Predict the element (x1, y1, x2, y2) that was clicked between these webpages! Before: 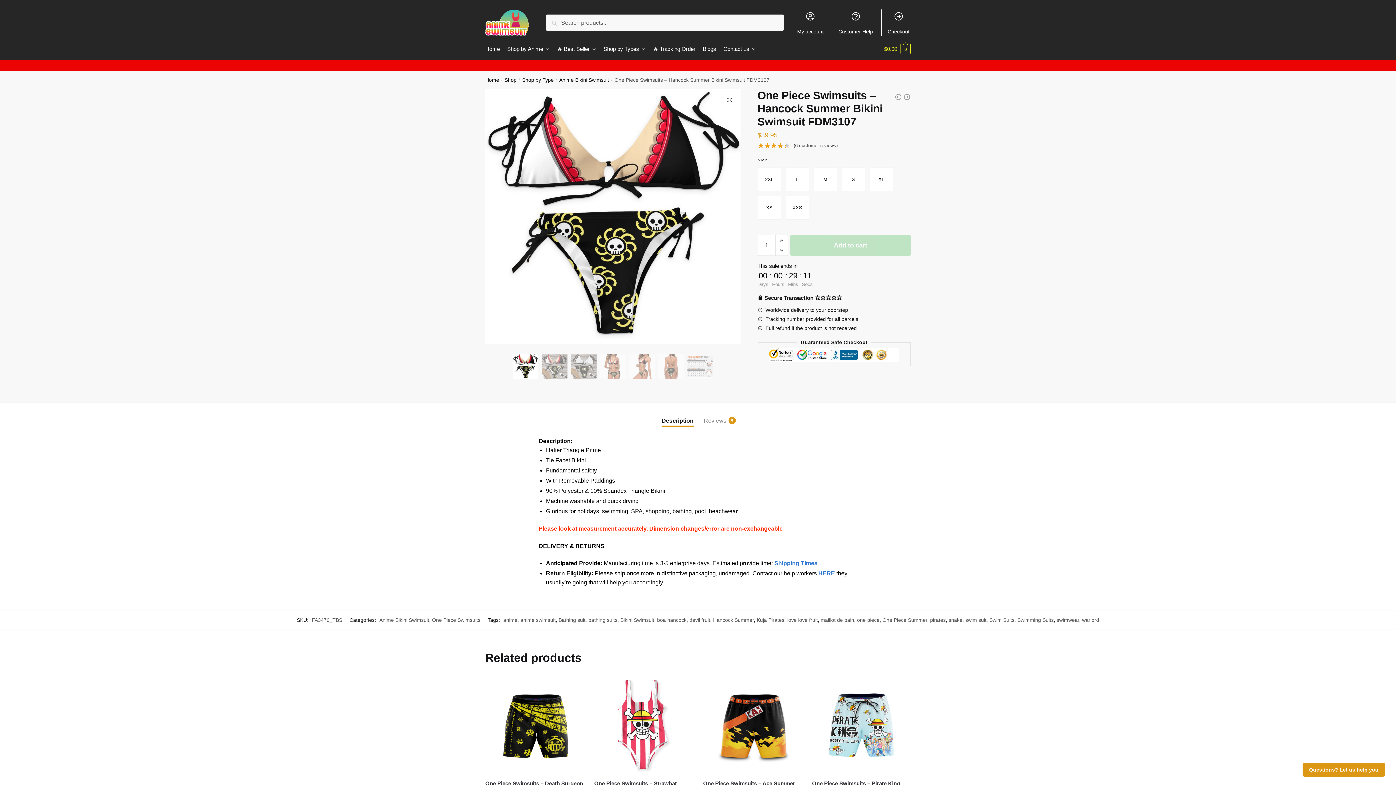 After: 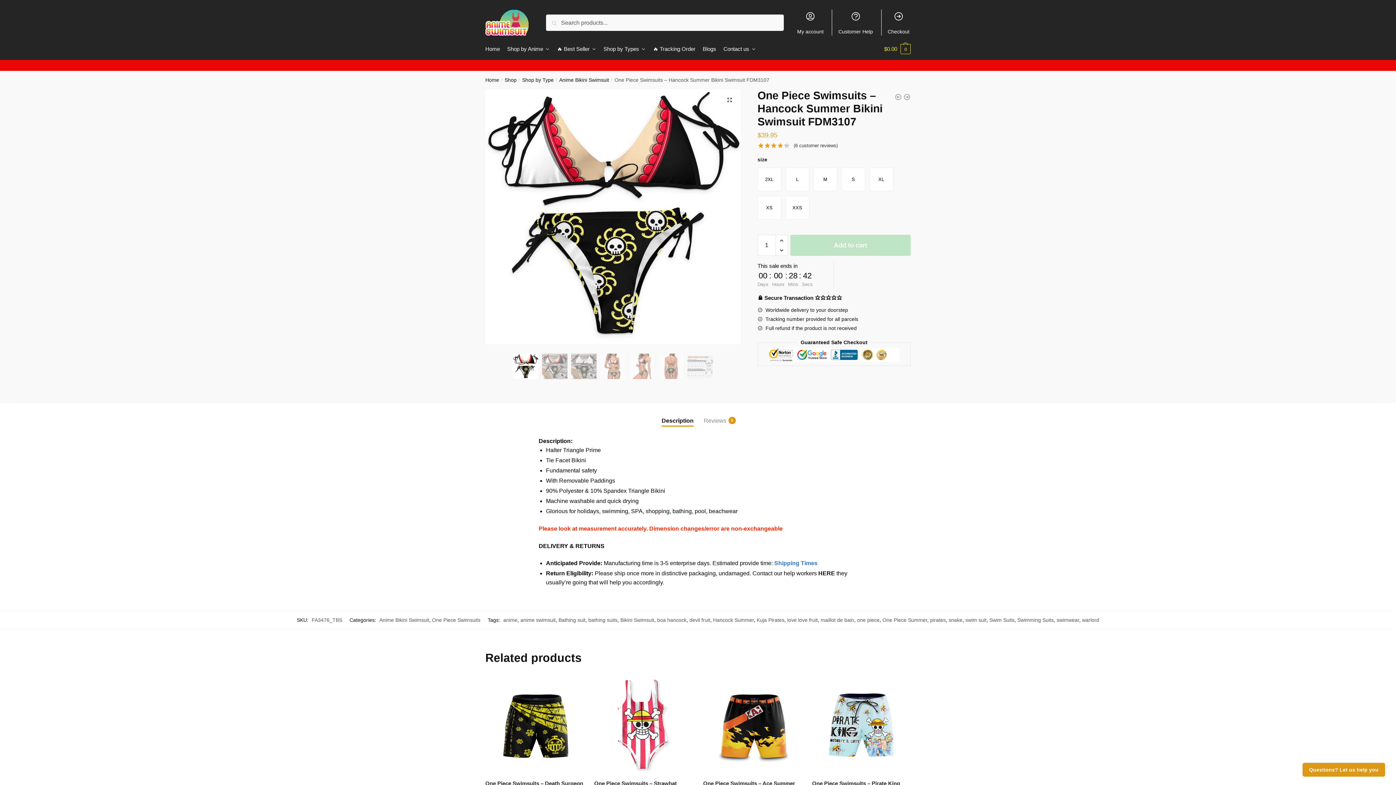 Action: bbox: (818, 570, 835, 576) label: HERE